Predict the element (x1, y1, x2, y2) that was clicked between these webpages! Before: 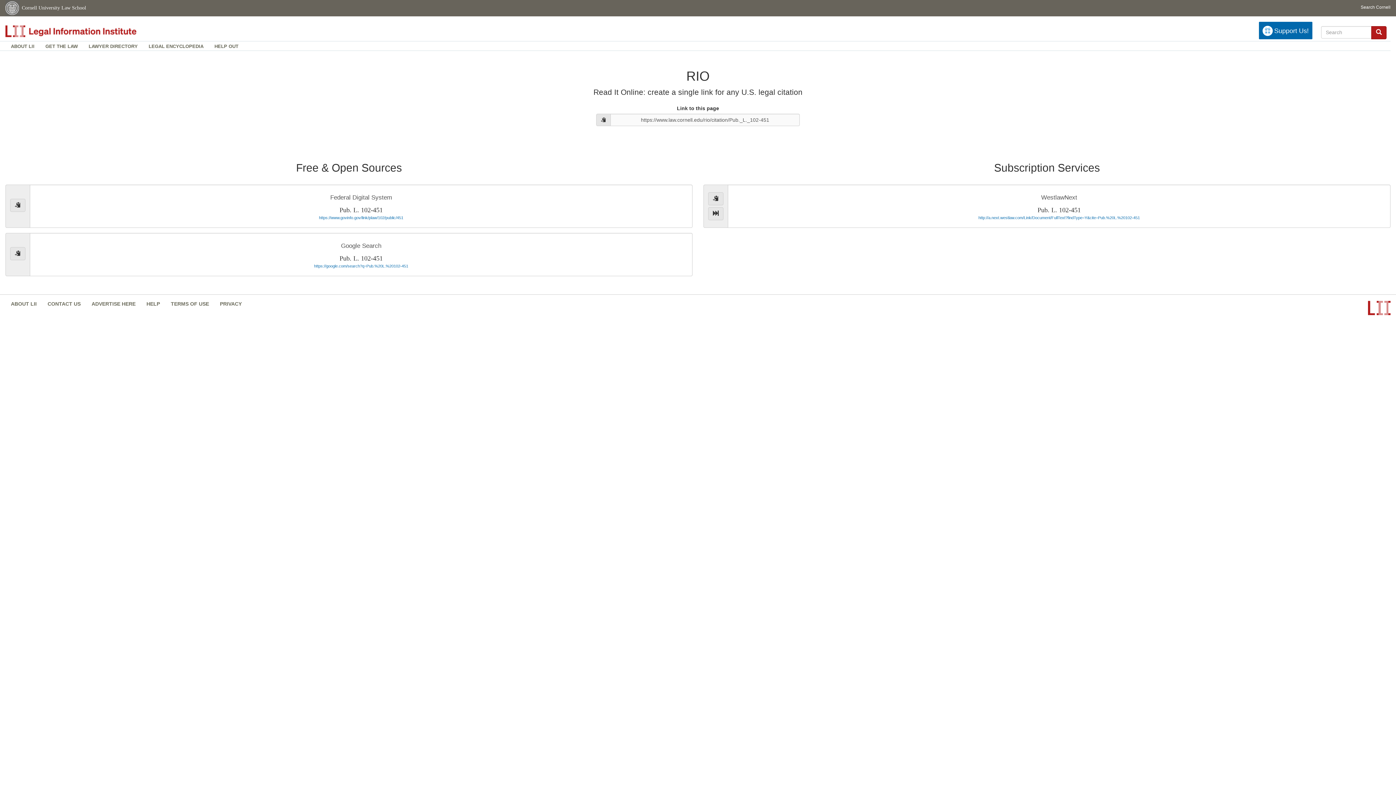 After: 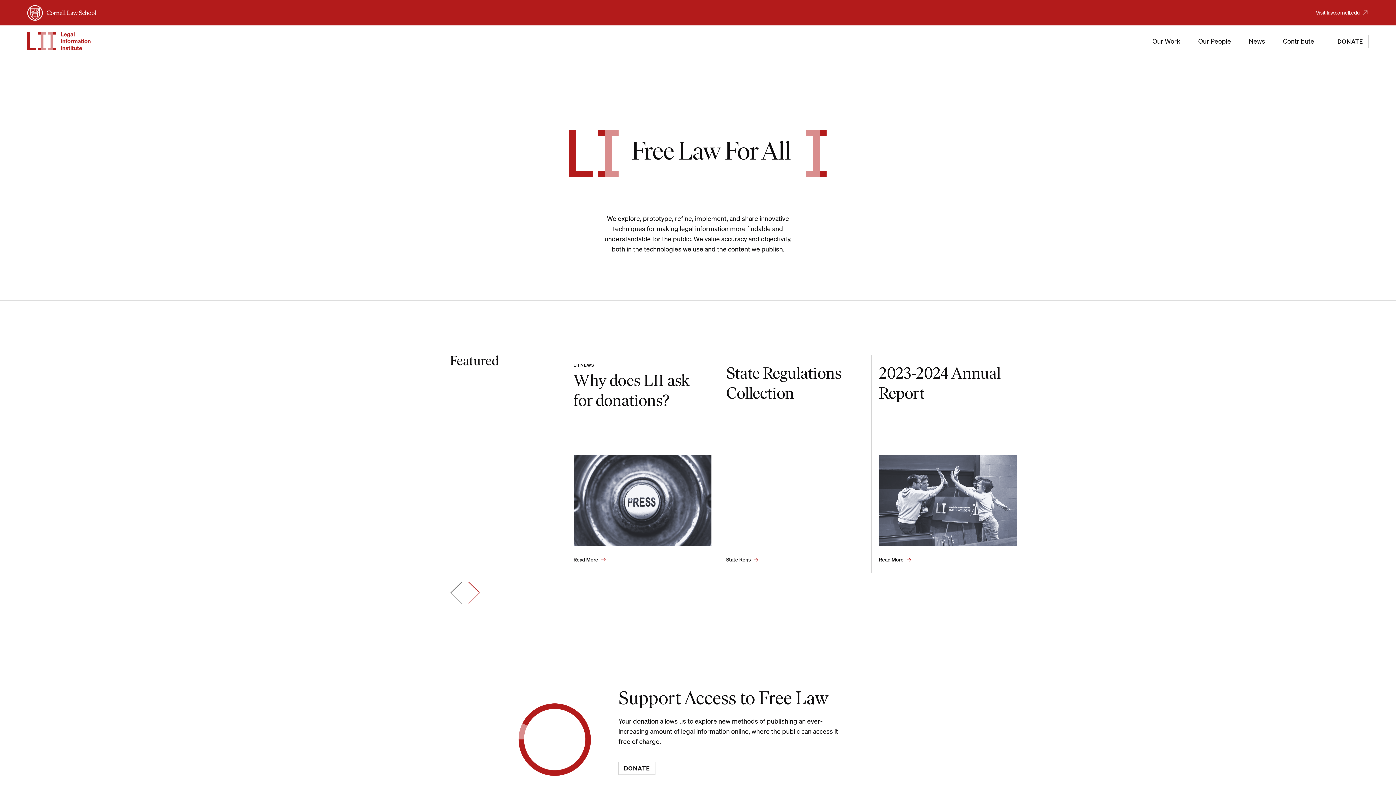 Action: bbox: (5, 41, 40, 50) label: ABOUT LII